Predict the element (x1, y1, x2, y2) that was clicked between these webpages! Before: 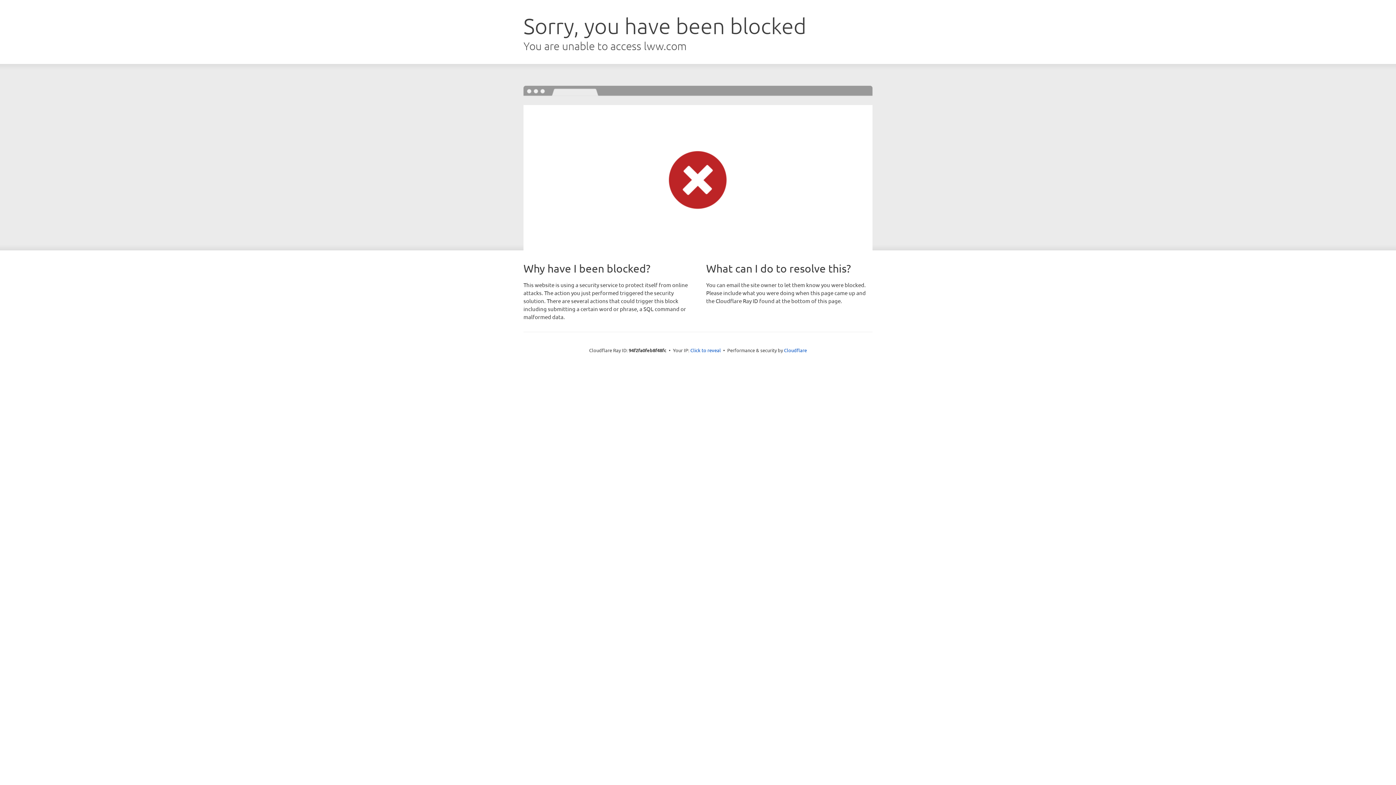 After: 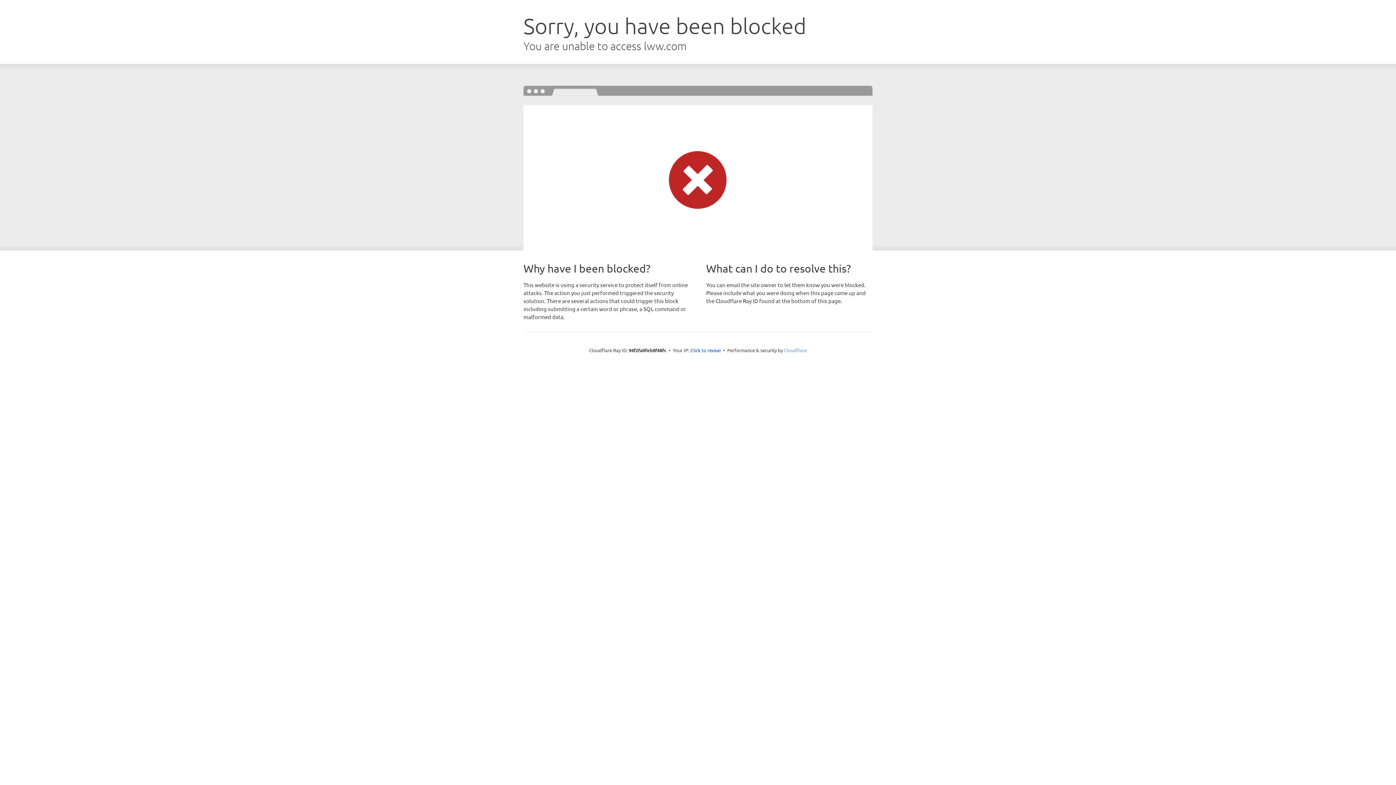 Action: bbox: (784, 347, 807, 353) label: Cloudflare